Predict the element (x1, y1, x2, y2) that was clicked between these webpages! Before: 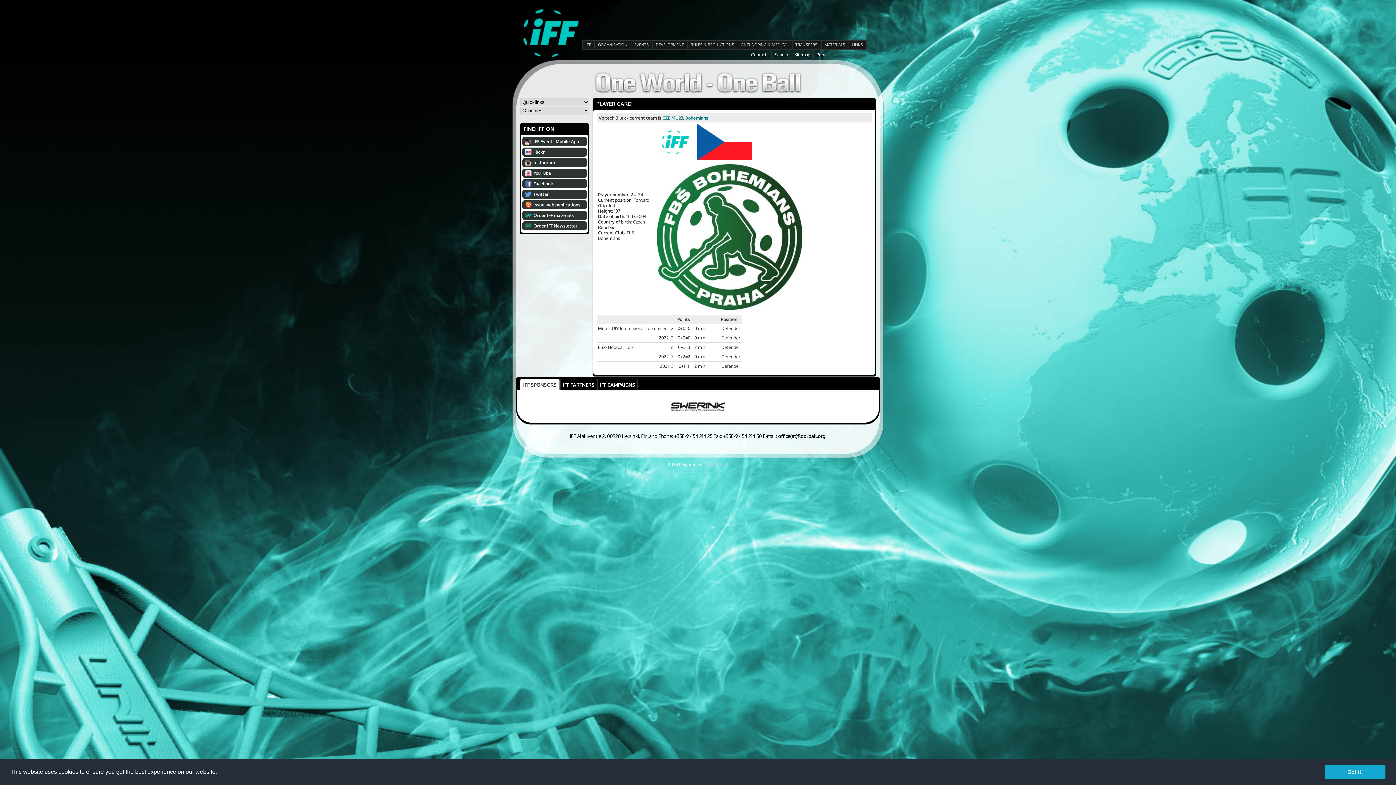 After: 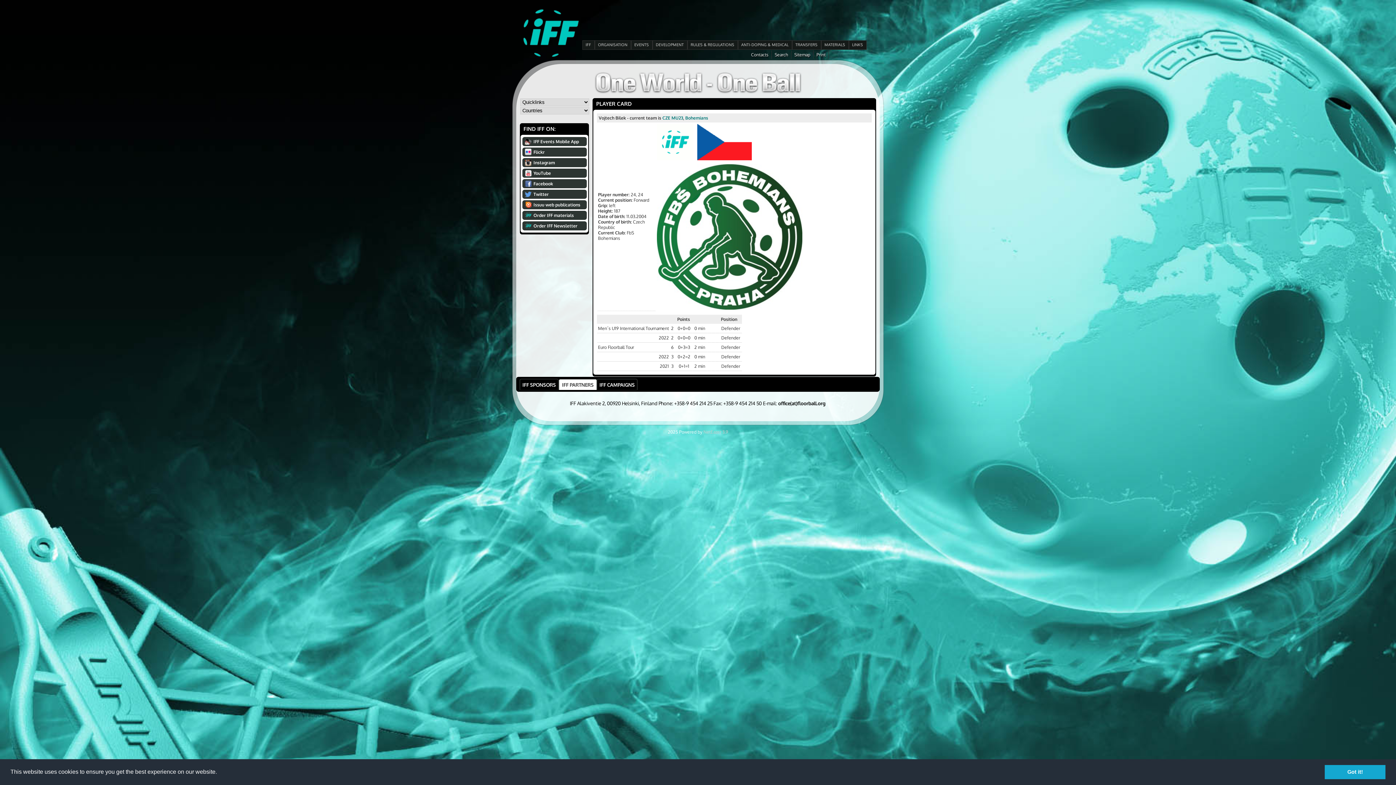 Action: bbox: (562, 381, 594, 388) label: IFF PARTNERS